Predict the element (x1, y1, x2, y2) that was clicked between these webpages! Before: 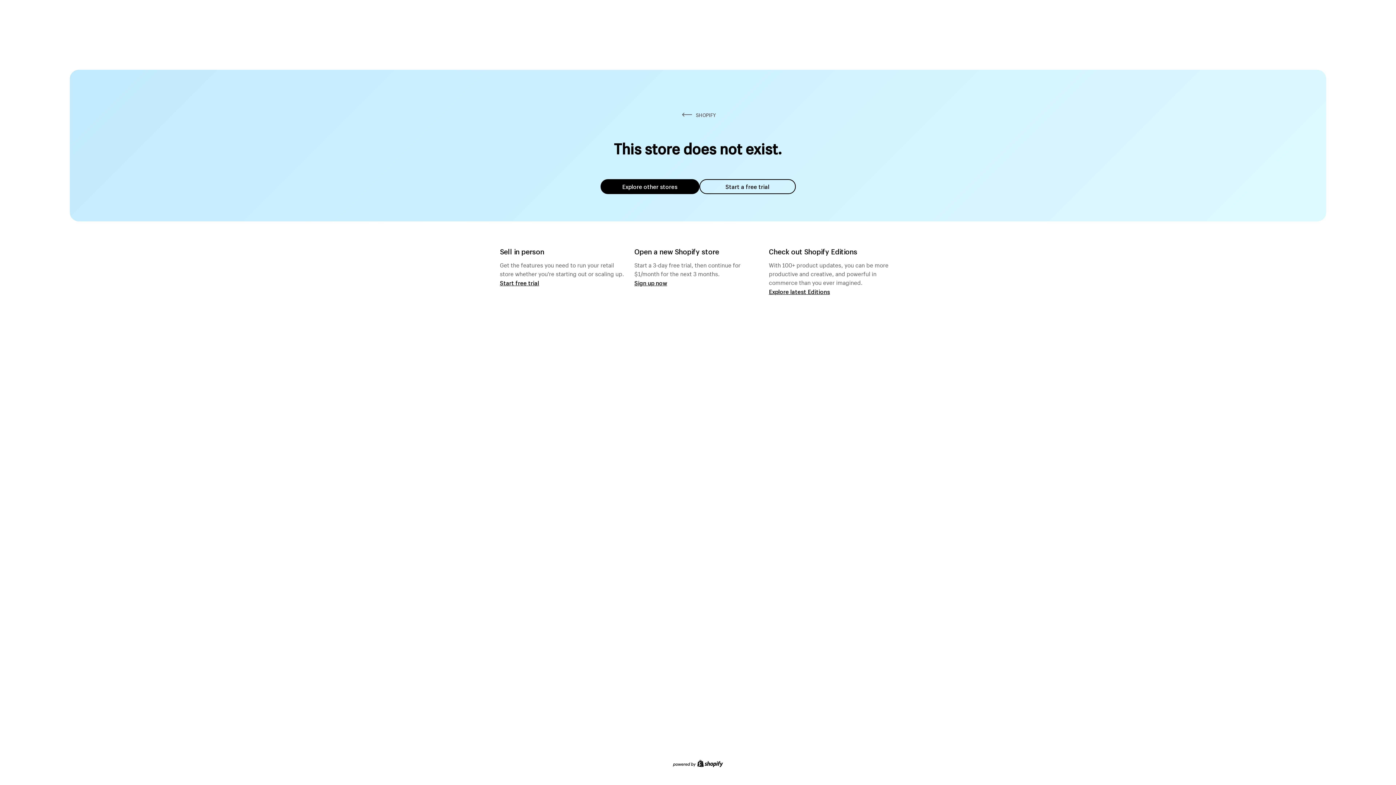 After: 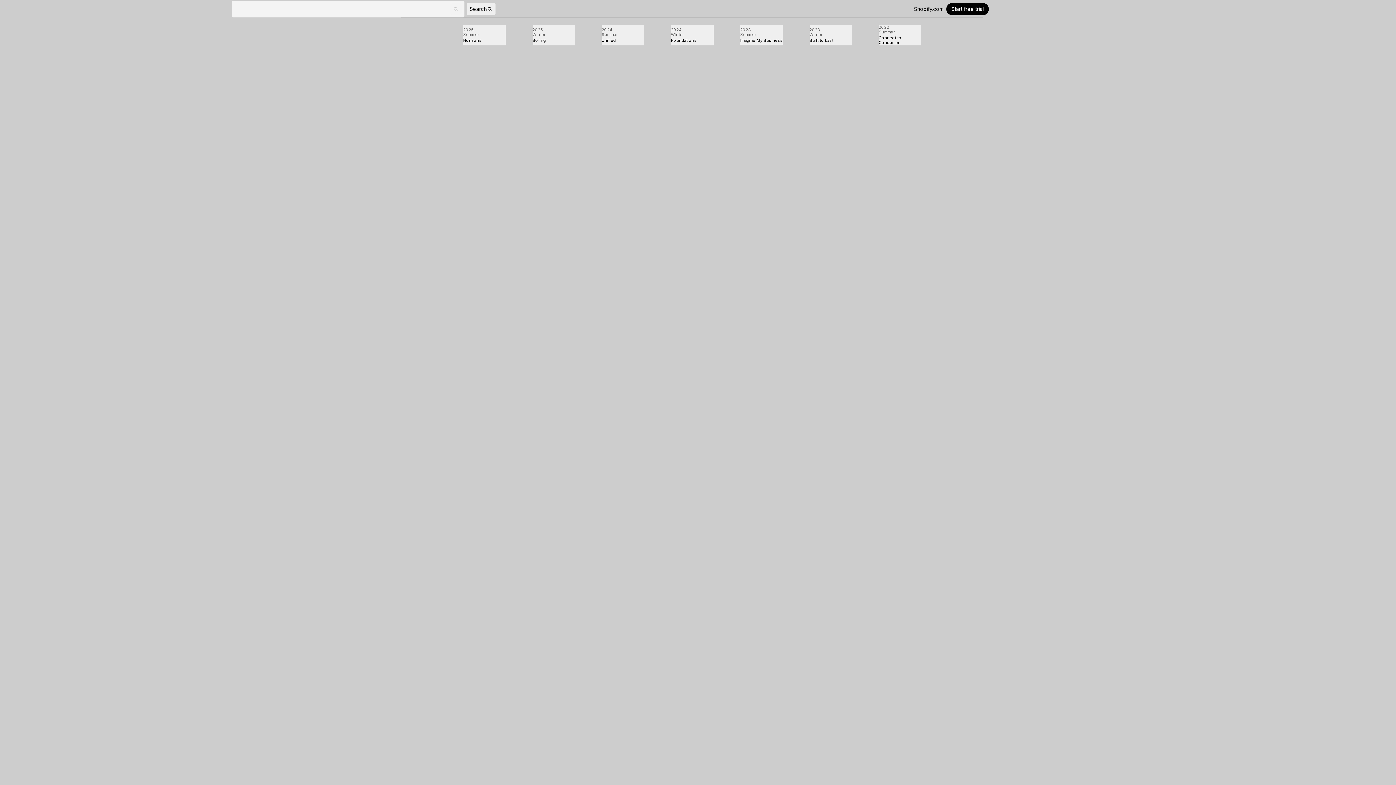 Action: bbox: (769, 287, 830, 295) label: Explore latest Editions